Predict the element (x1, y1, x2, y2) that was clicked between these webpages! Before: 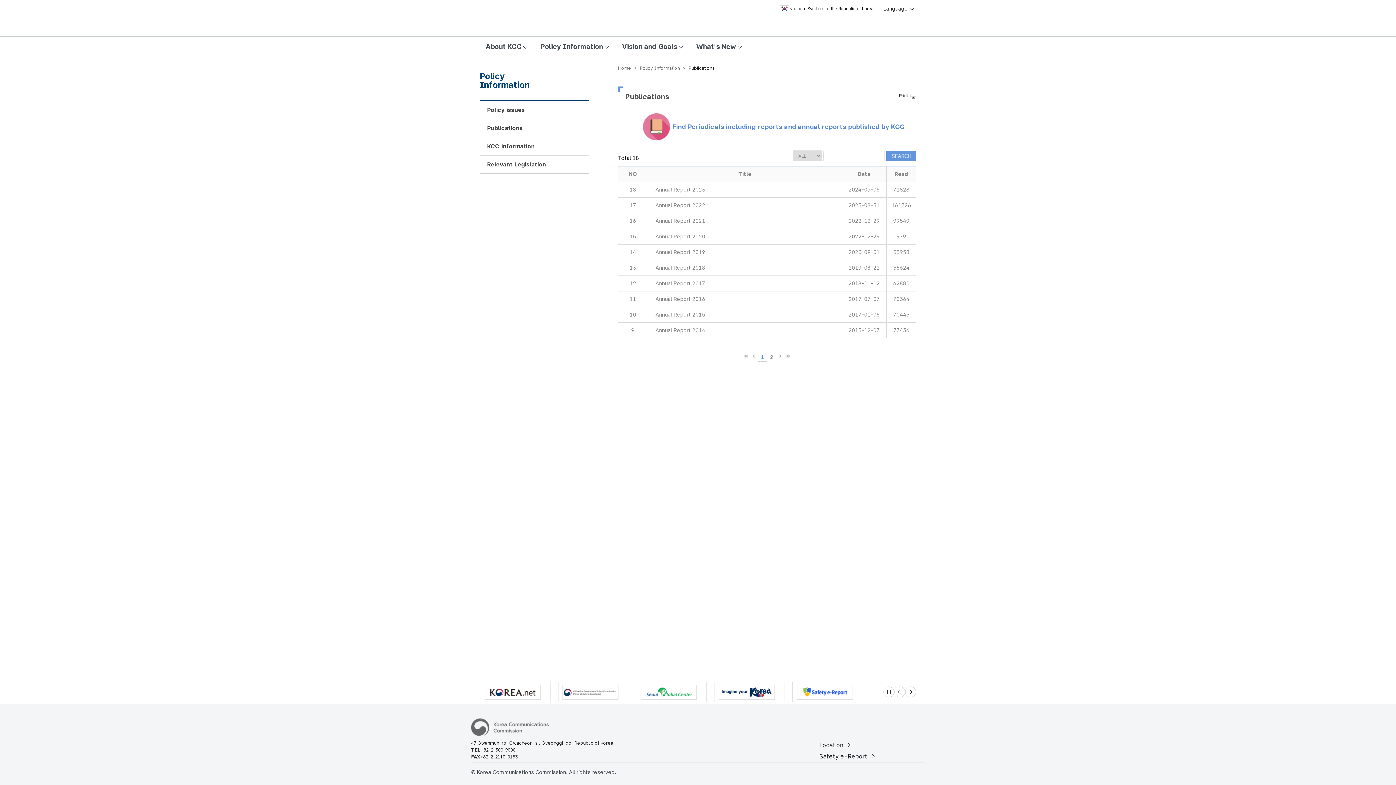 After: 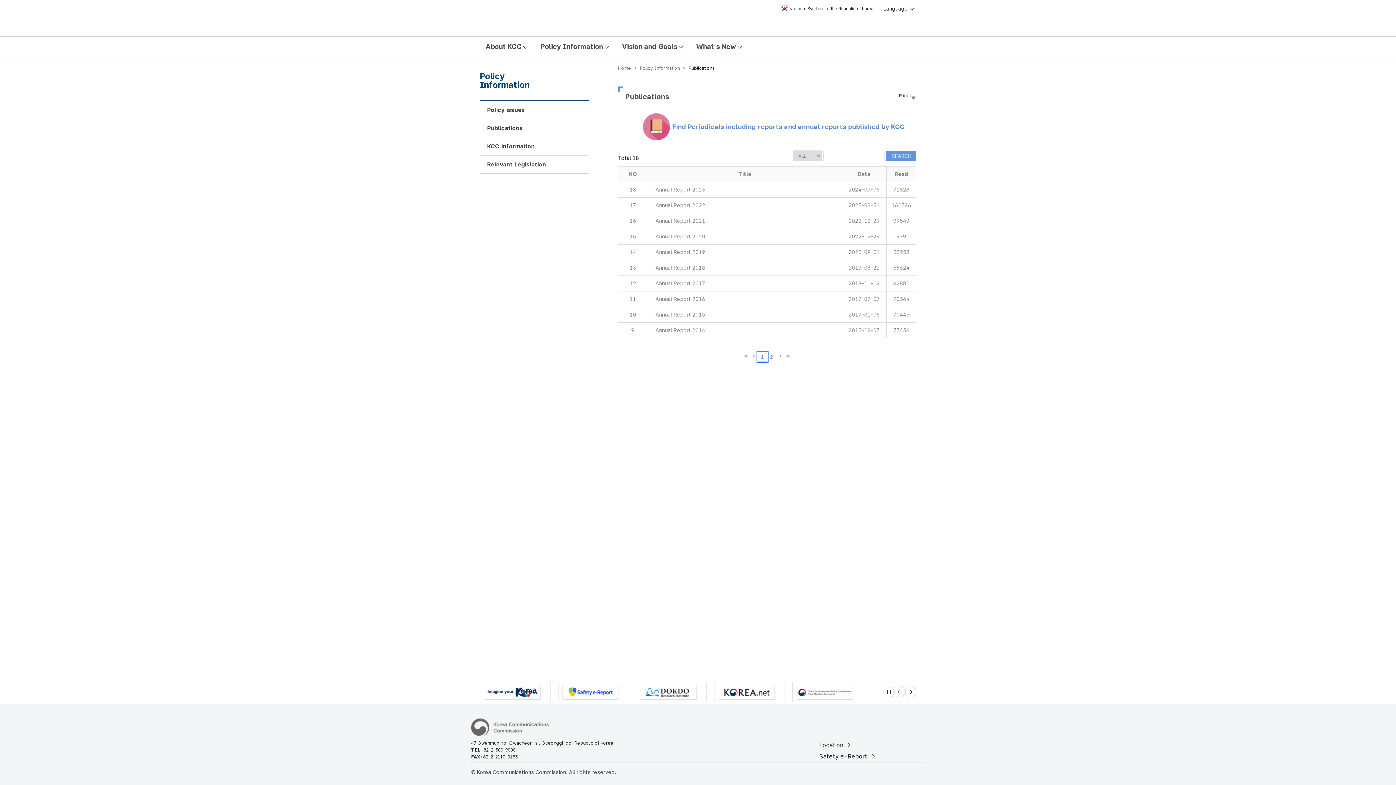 Action: bbox: (758, 353, 767, 361) label: 1